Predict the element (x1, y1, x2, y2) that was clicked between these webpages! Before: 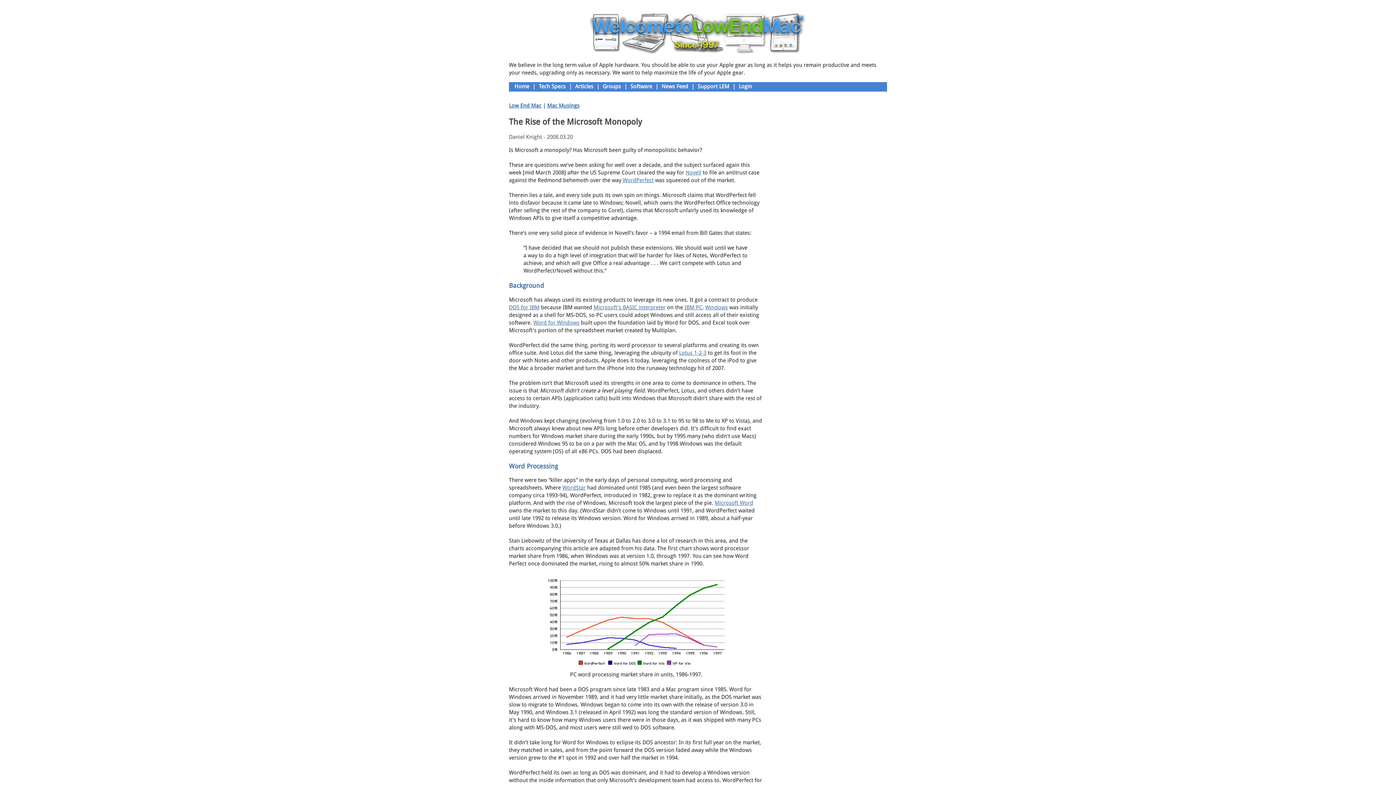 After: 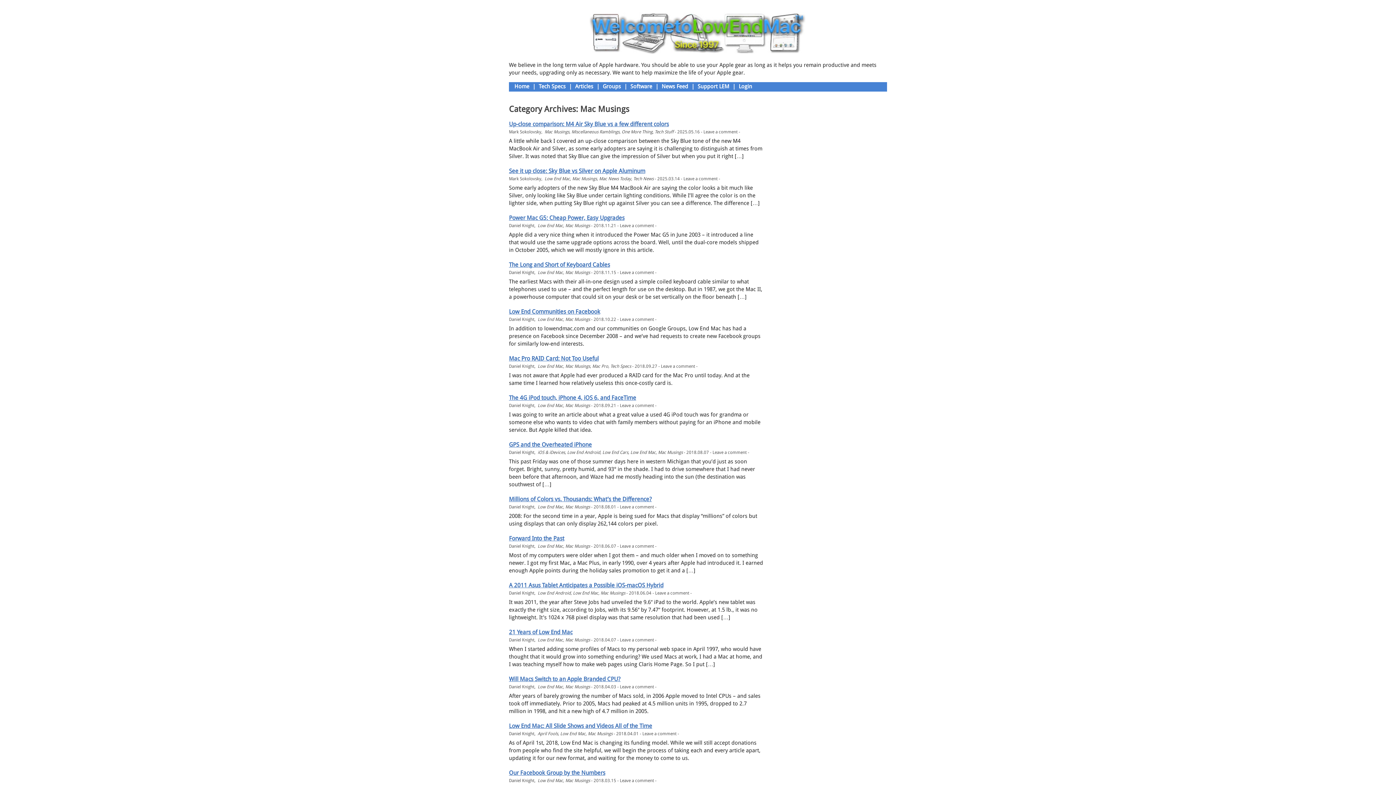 Action: bbox: (547, 102, 579, 109) label: Mac Musings